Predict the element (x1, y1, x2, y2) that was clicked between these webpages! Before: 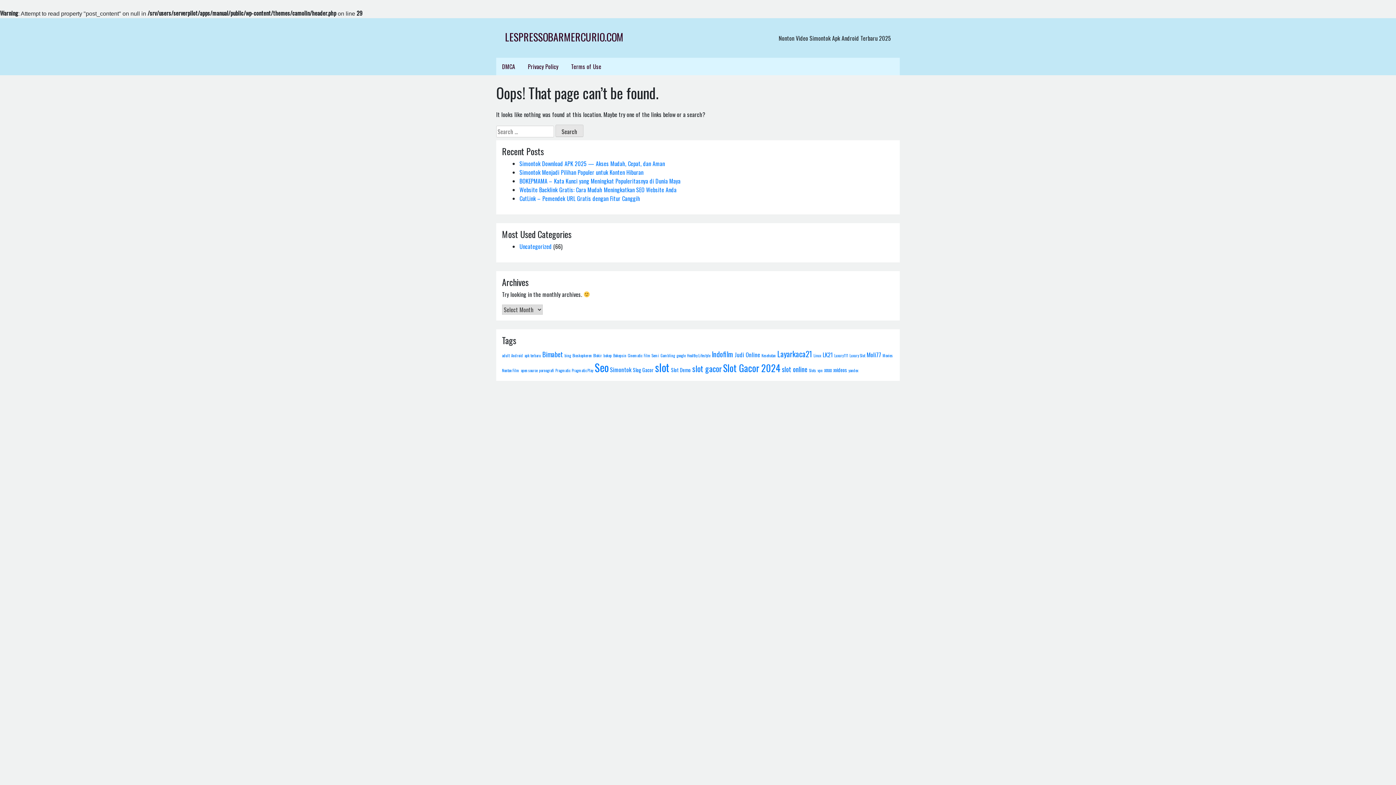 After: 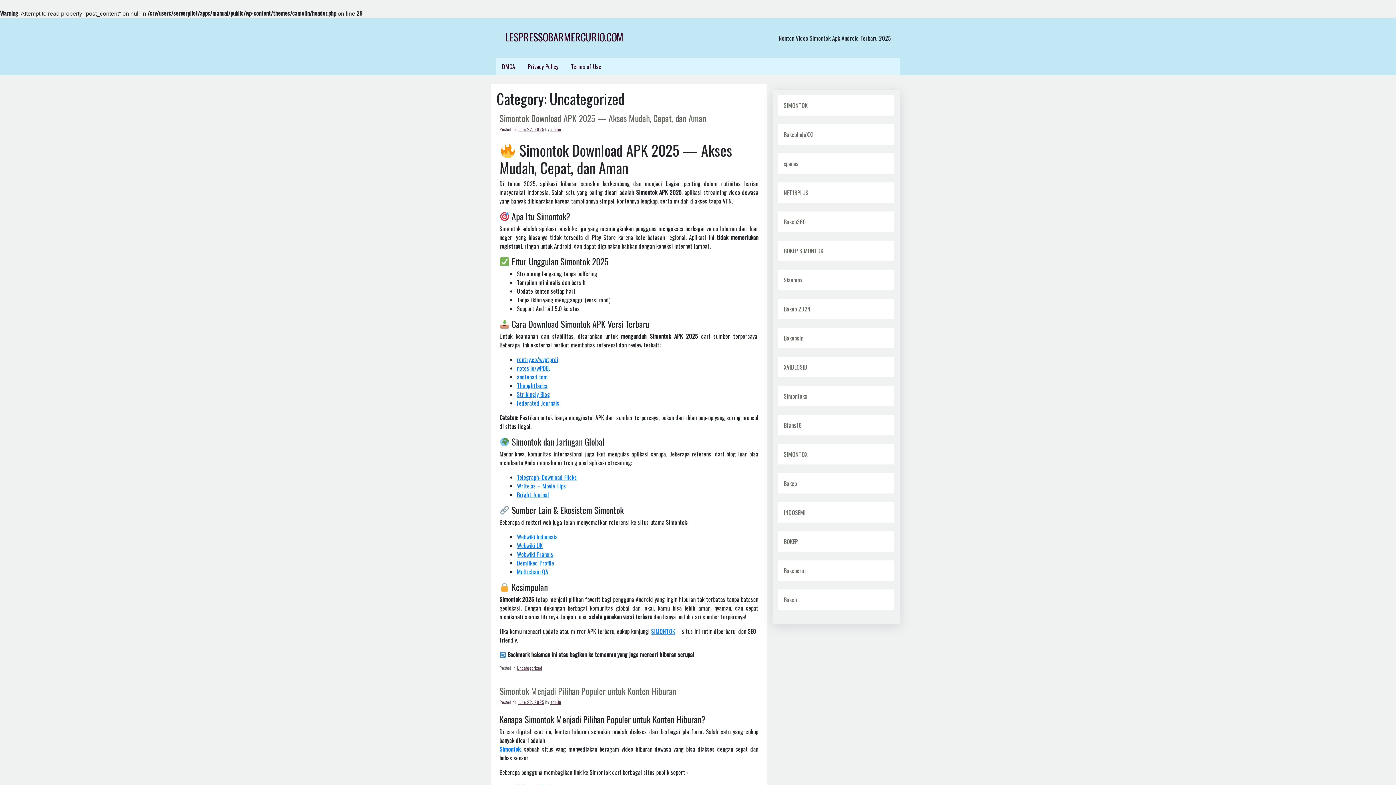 Action: bbox: (519, 242, 552, 250) label: Uncategorized